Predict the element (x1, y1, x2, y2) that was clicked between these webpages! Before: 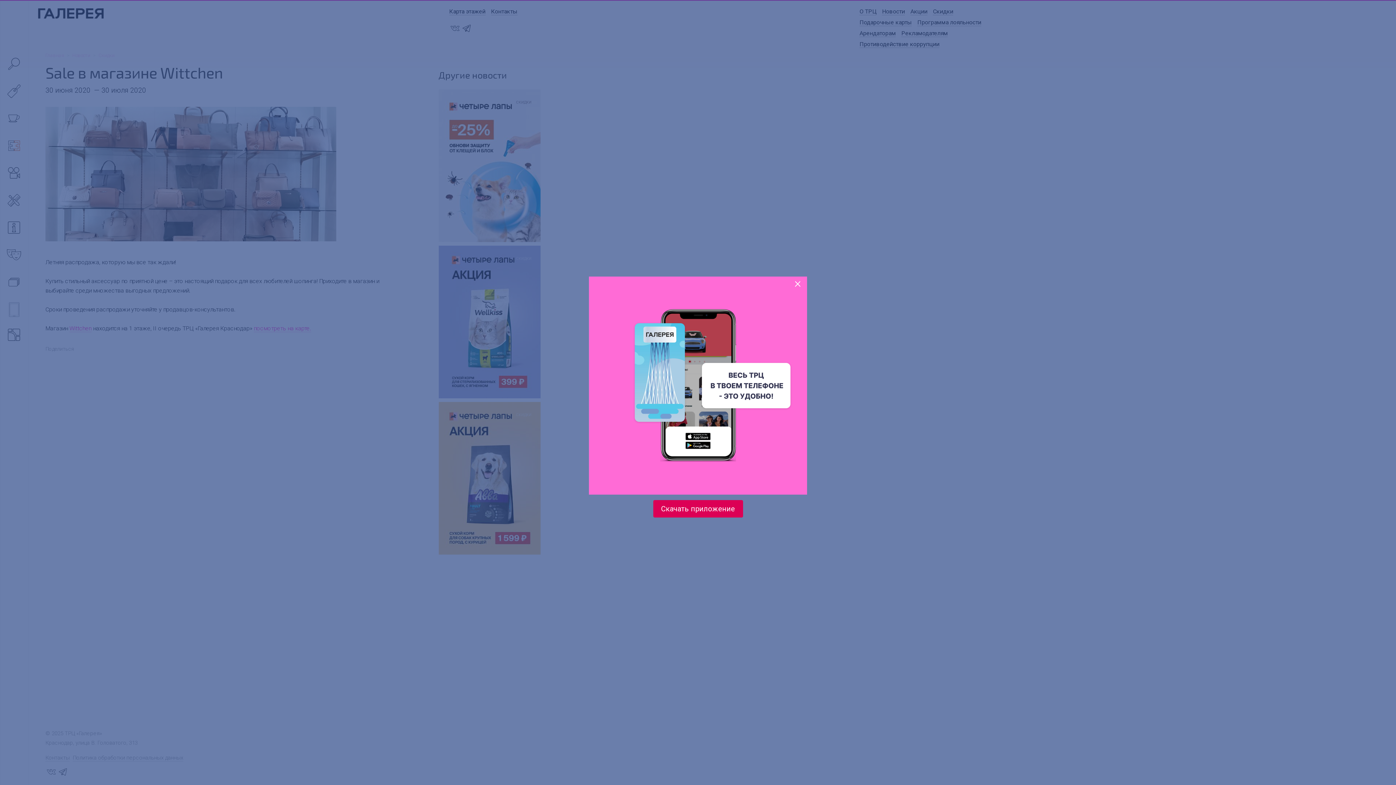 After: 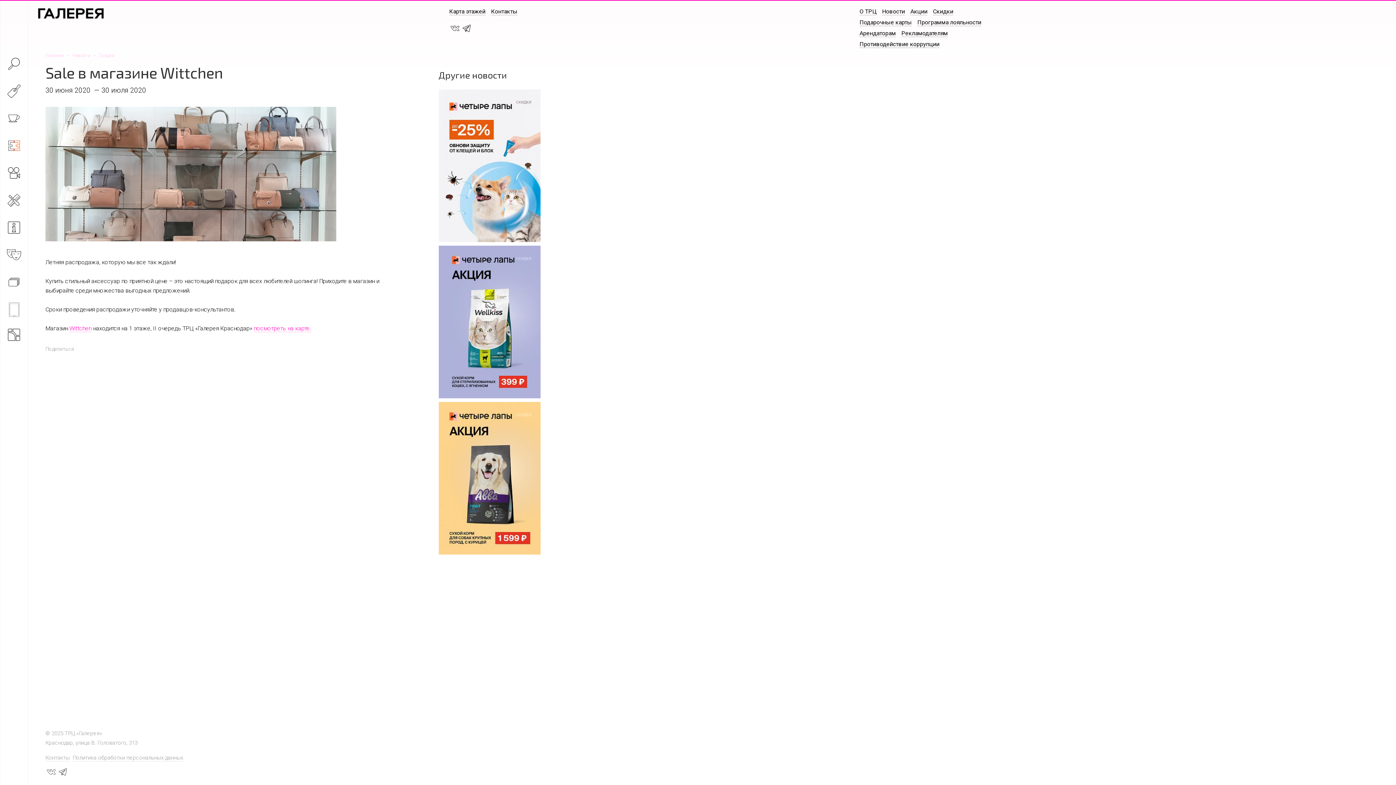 Action: label: × bbox: (794, 276, 801, 289)